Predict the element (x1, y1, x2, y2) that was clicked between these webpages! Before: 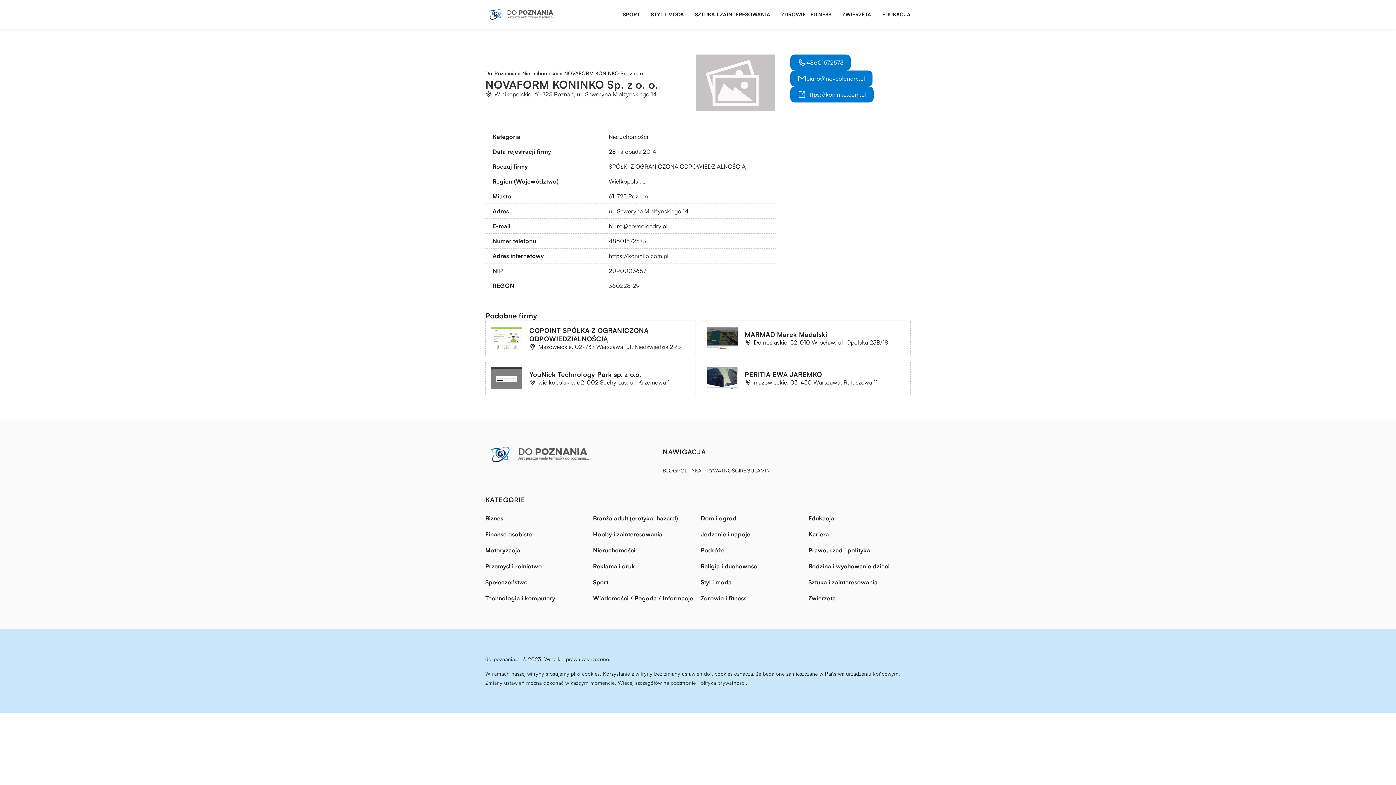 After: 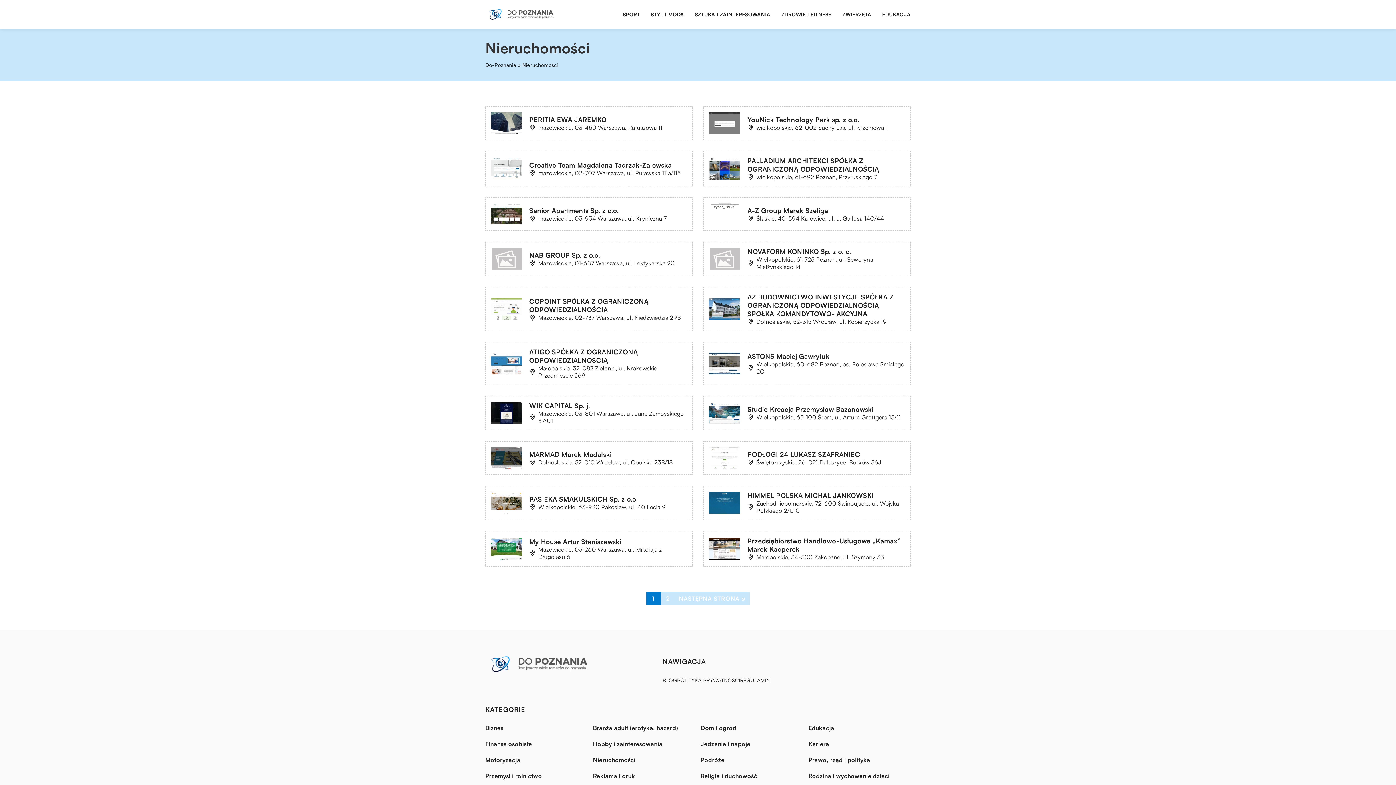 Action: label: Nieruchomości bbox: (608, 132, 648, 140)